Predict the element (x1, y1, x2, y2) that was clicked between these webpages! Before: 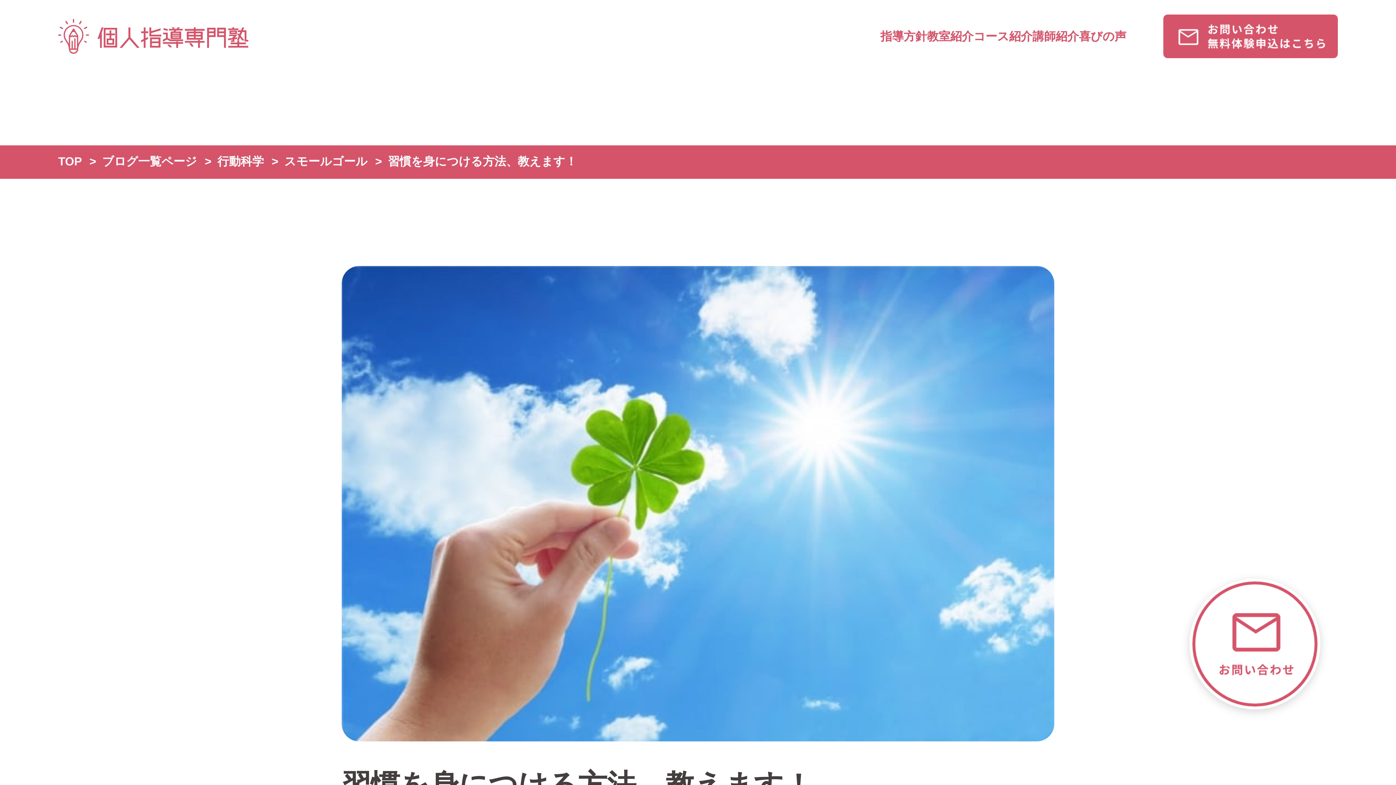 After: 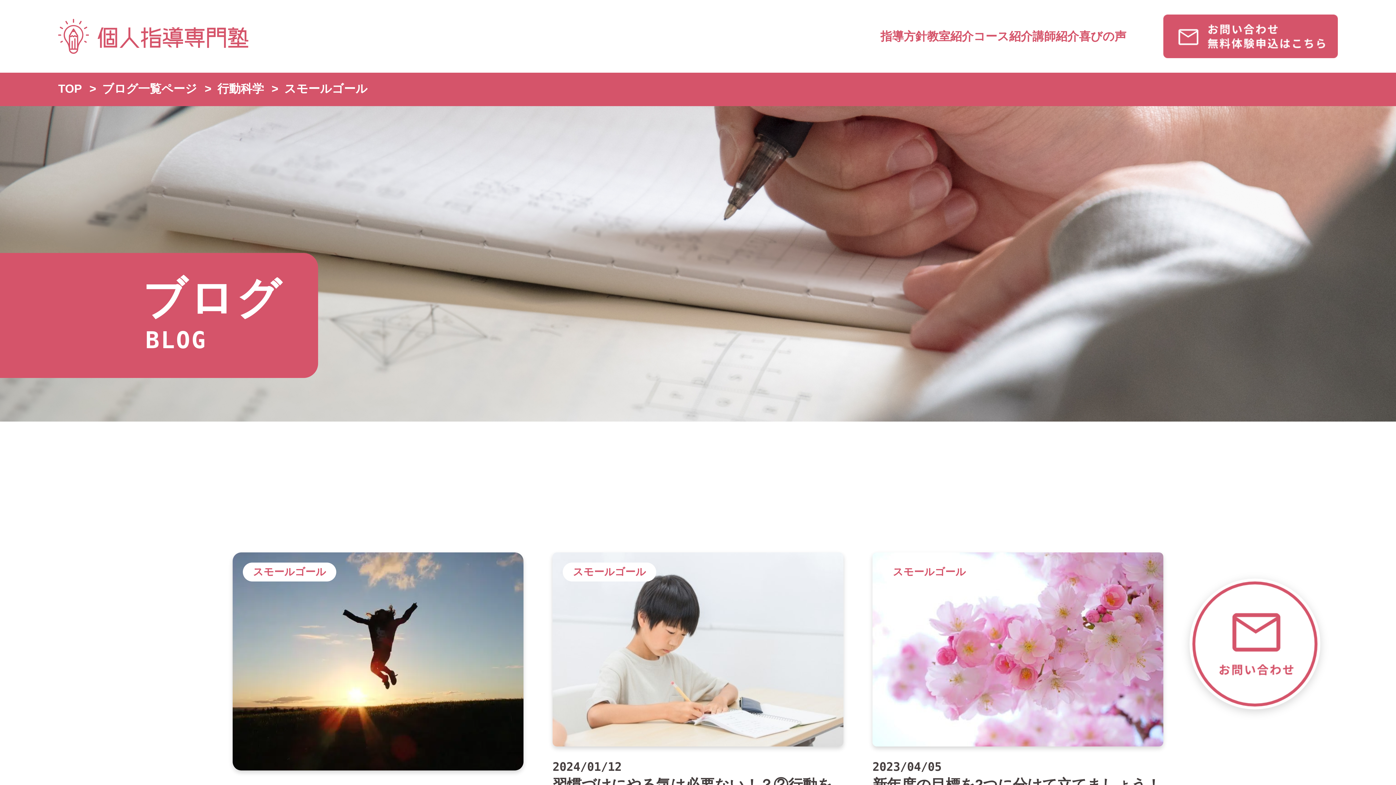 Action: label: スモールゴール bbox: (284, 154, 367, 168)